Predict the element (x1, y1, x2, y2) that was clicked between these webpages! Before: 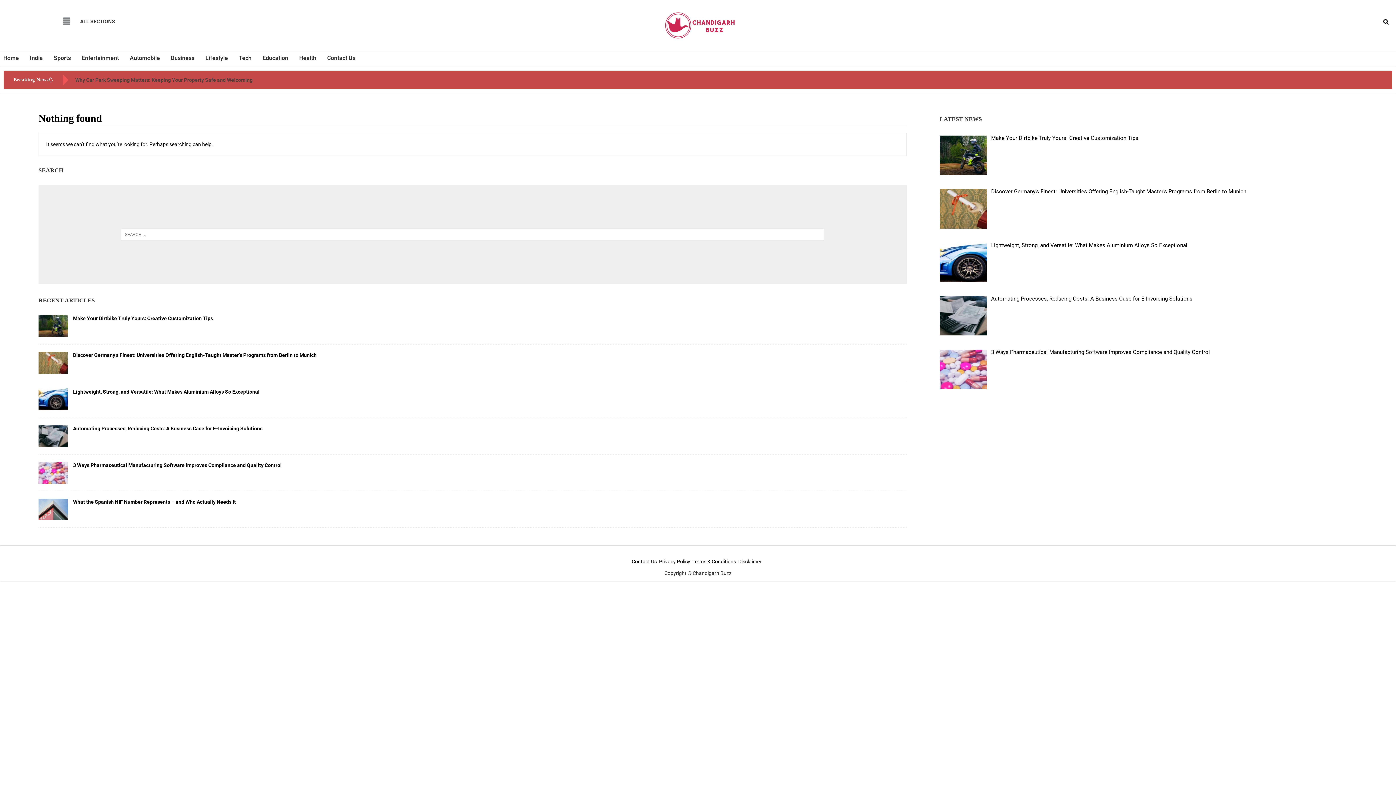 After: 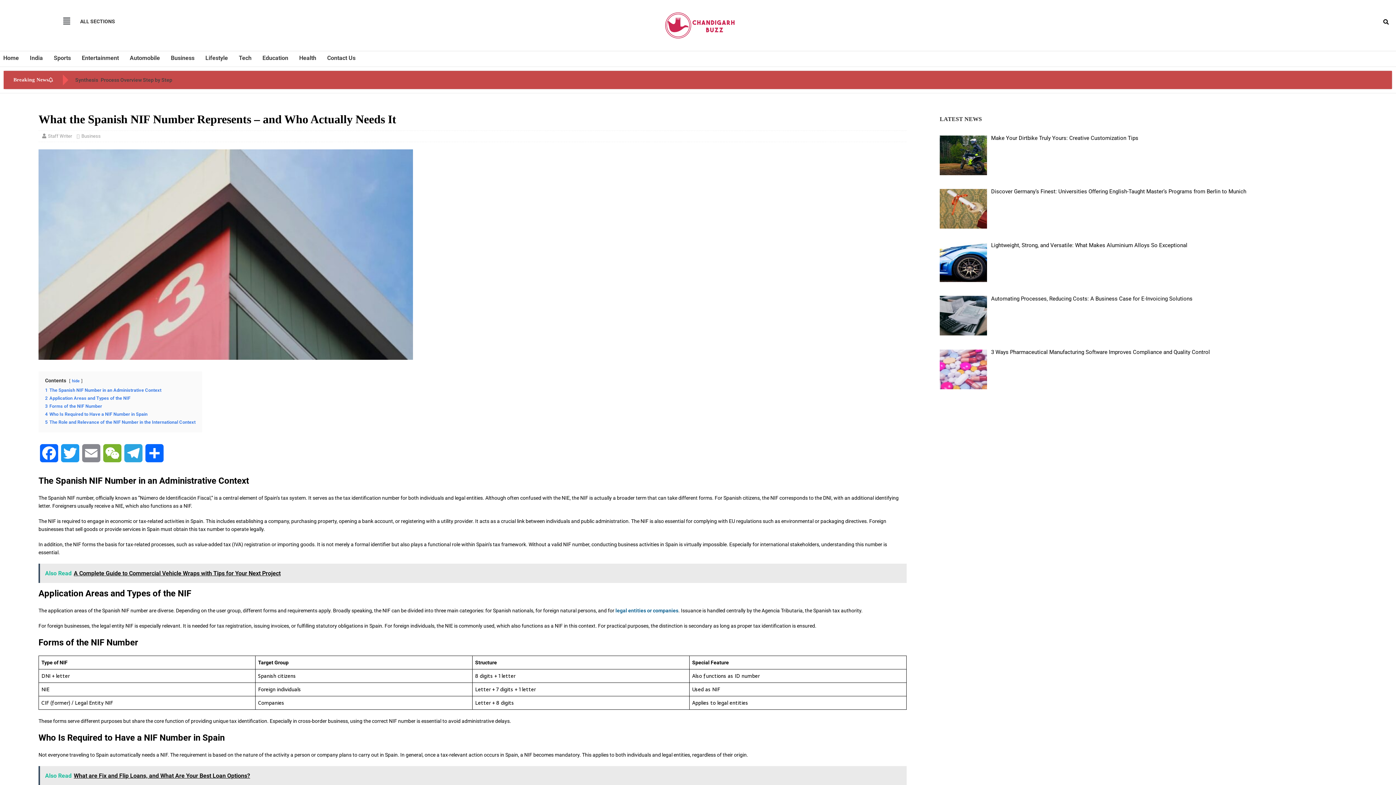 Action: label: What the Spanish NIF Number Represents – and Who Actually Needs It bbox: (73, 499, 236, 505)